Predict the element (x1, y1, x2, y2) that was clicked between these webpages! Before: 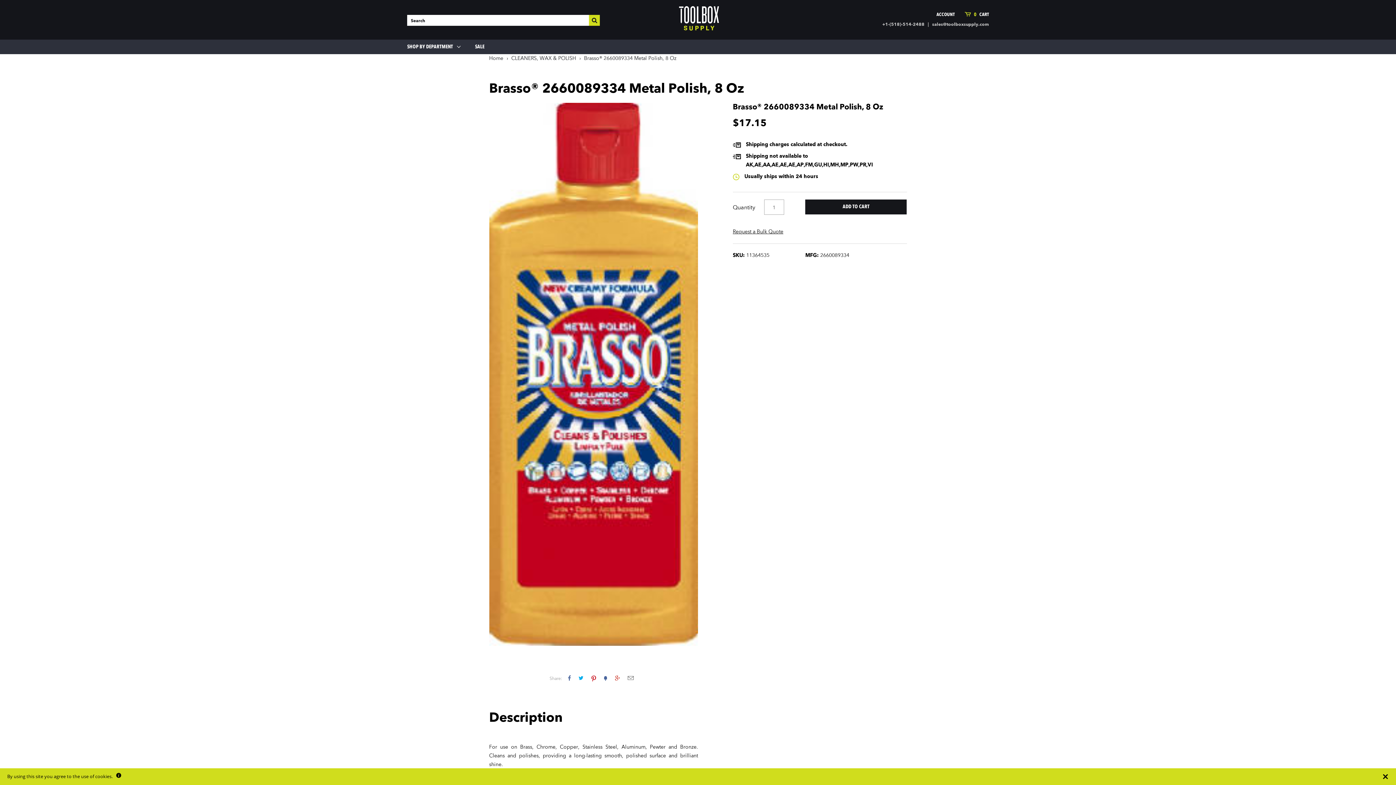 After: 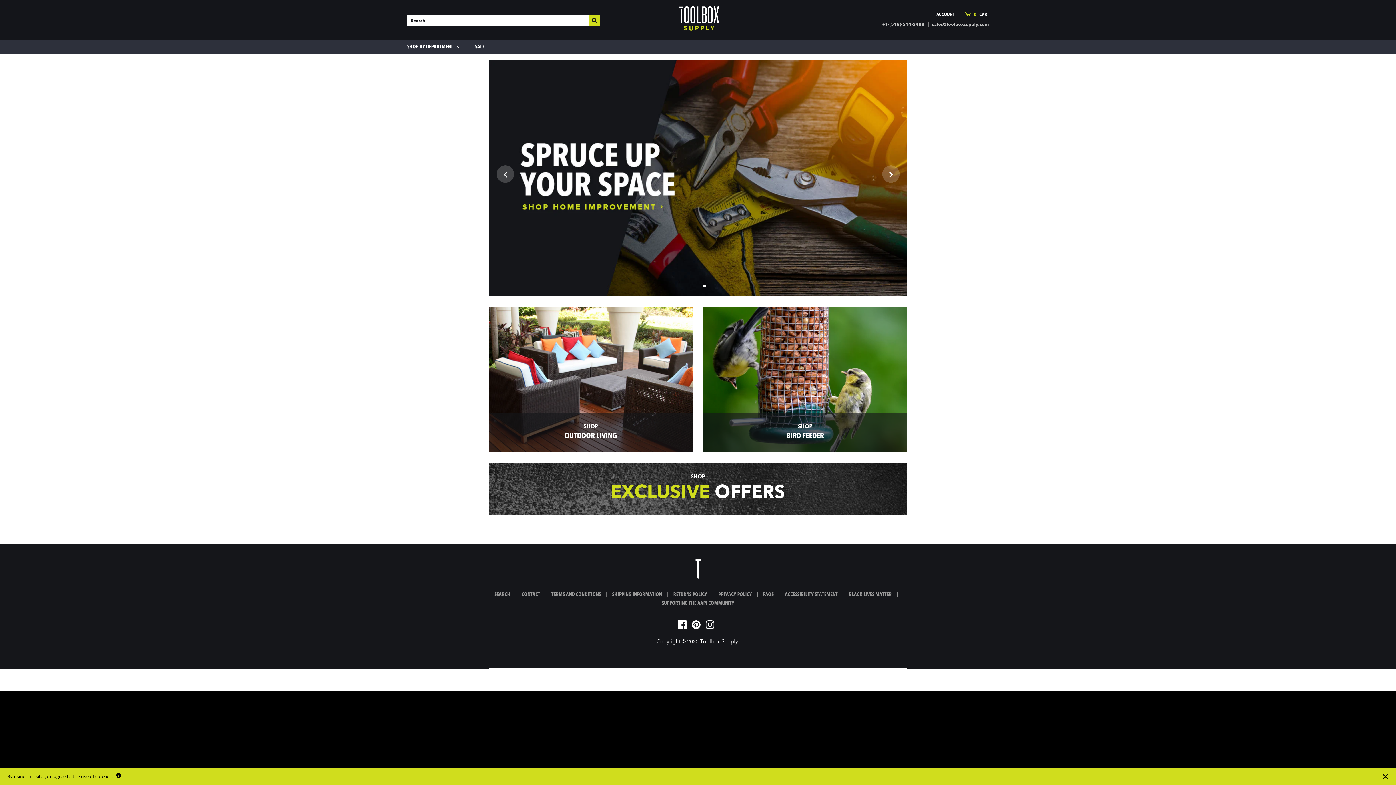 Action: label: Home bbox: (489, 56, 503, 61)